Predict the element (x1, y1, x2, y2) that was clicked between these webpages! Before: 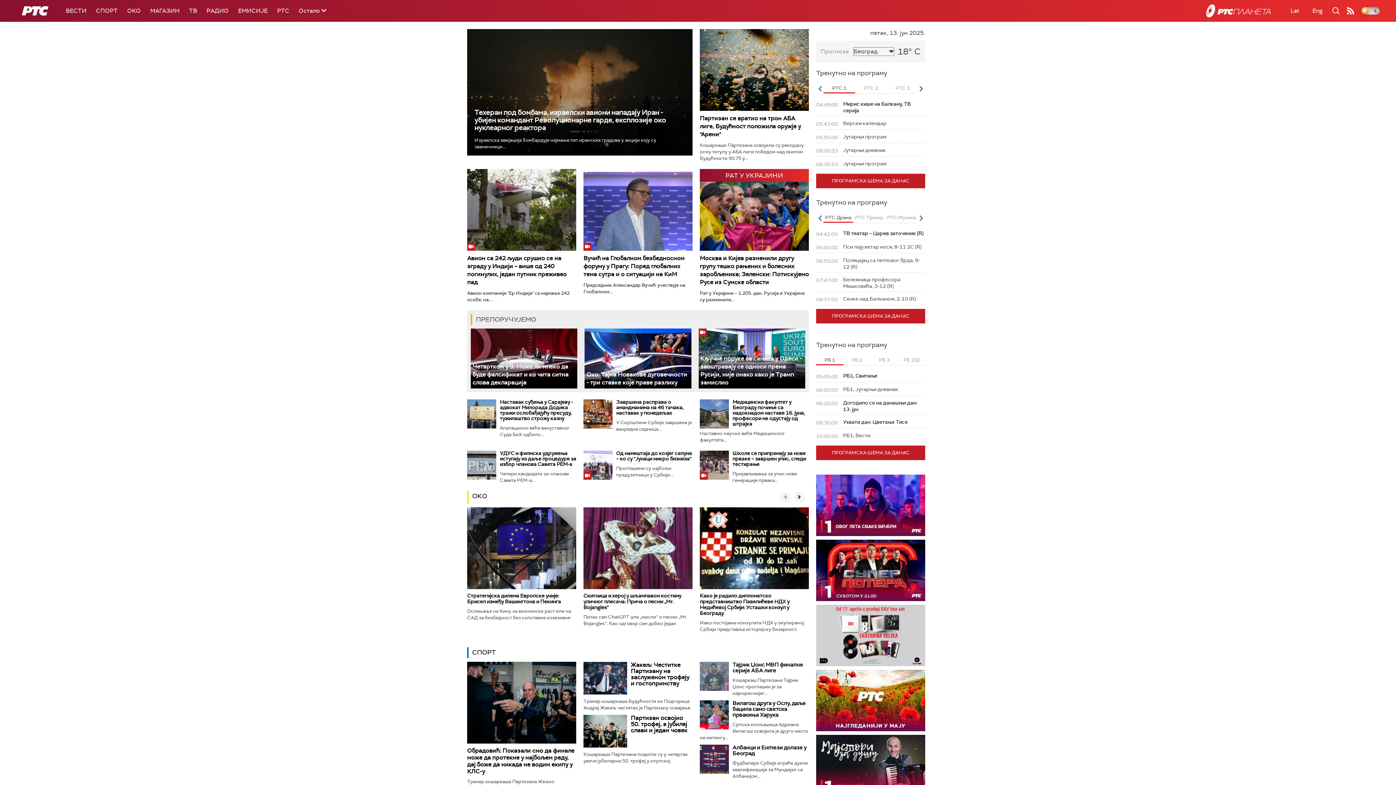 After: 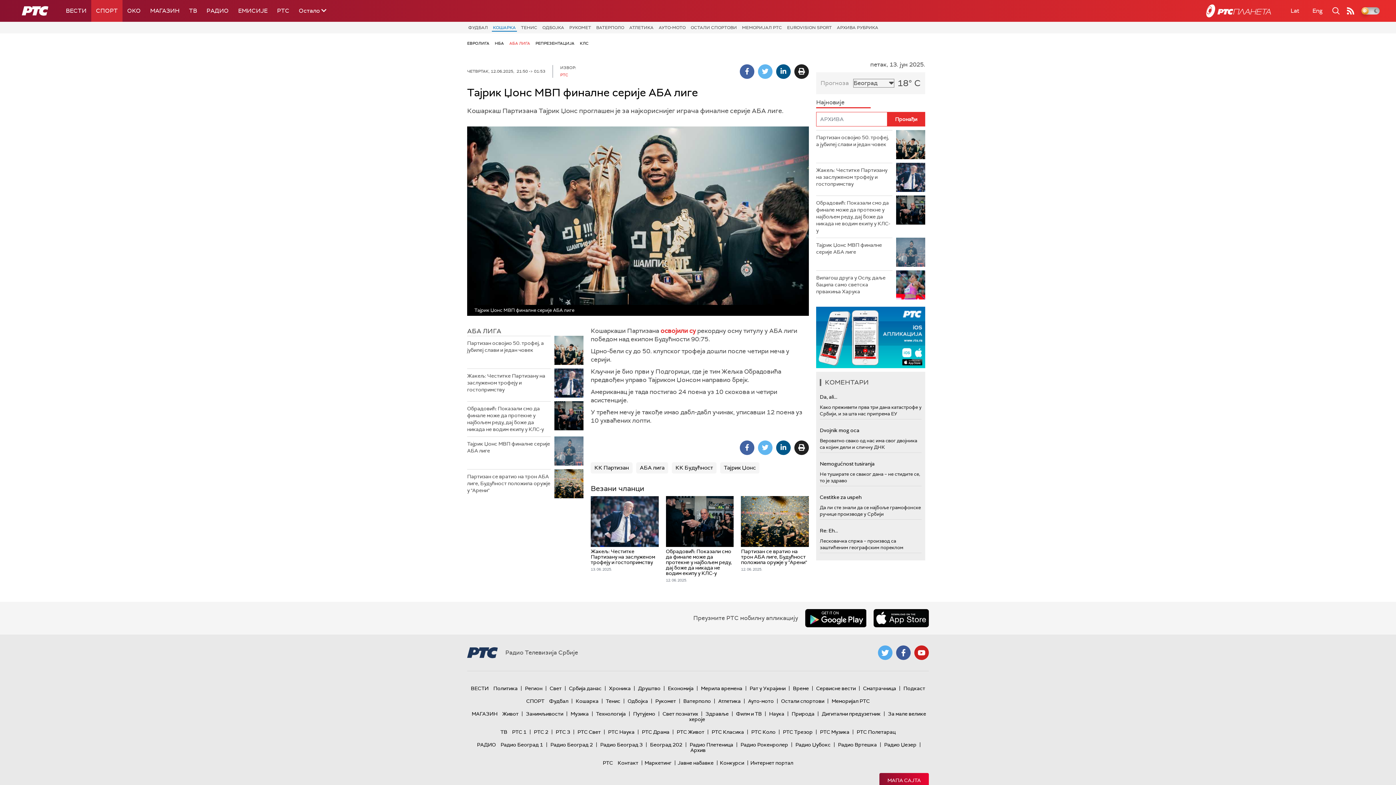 Action: bbox: (700, 662, 729, 691)